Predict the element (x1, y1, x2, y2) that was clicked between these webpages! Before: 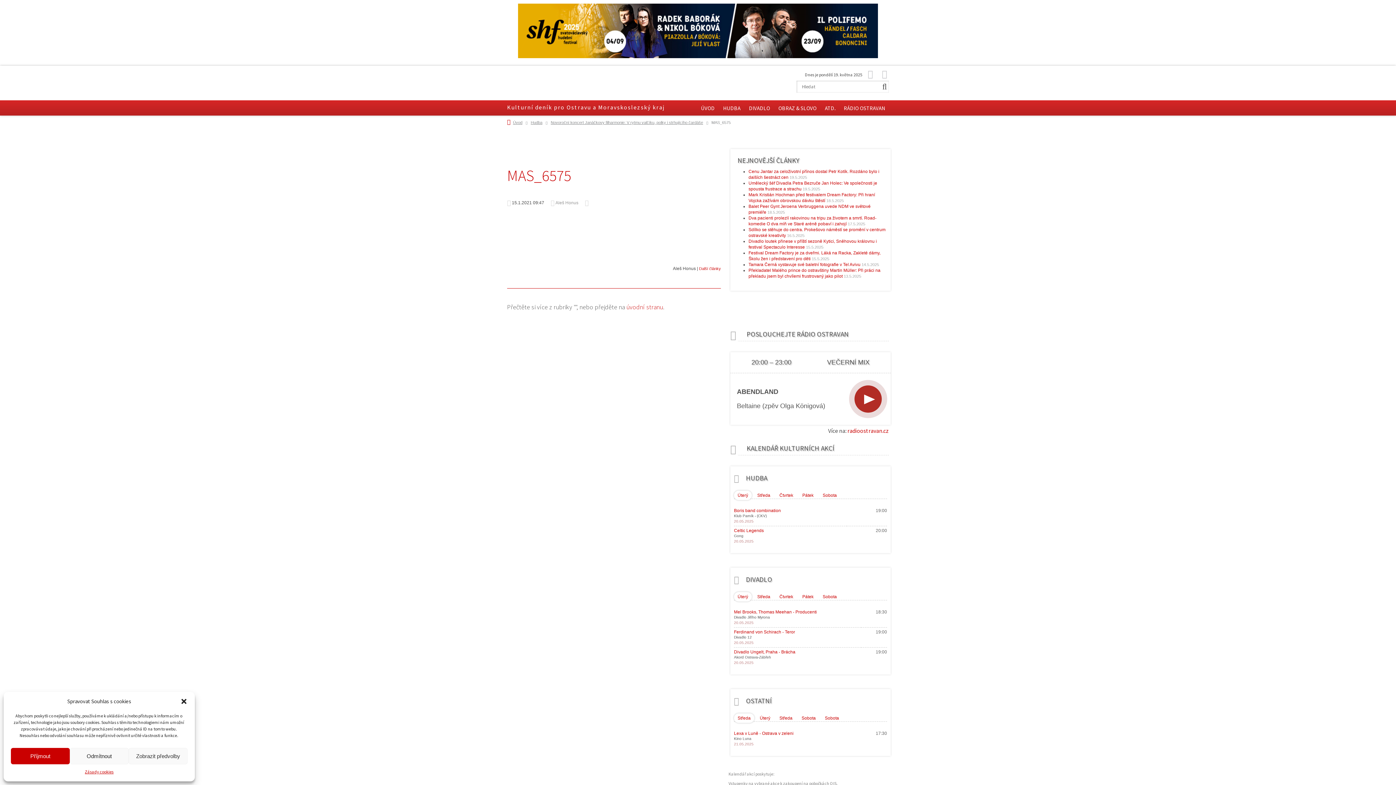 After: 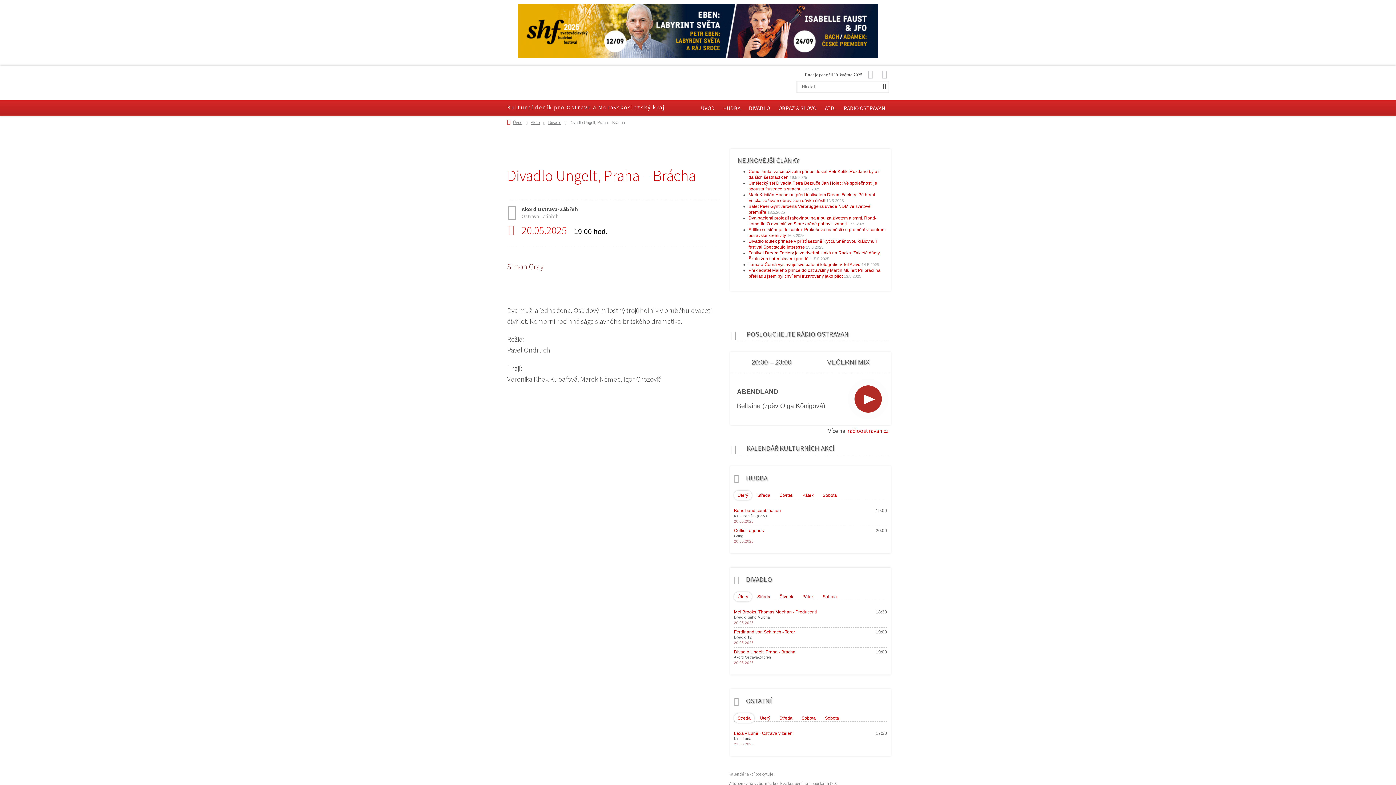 Action: label: Divadlo Ungelt, Praha - Brácha bbox: (734, 649, 795, 654)